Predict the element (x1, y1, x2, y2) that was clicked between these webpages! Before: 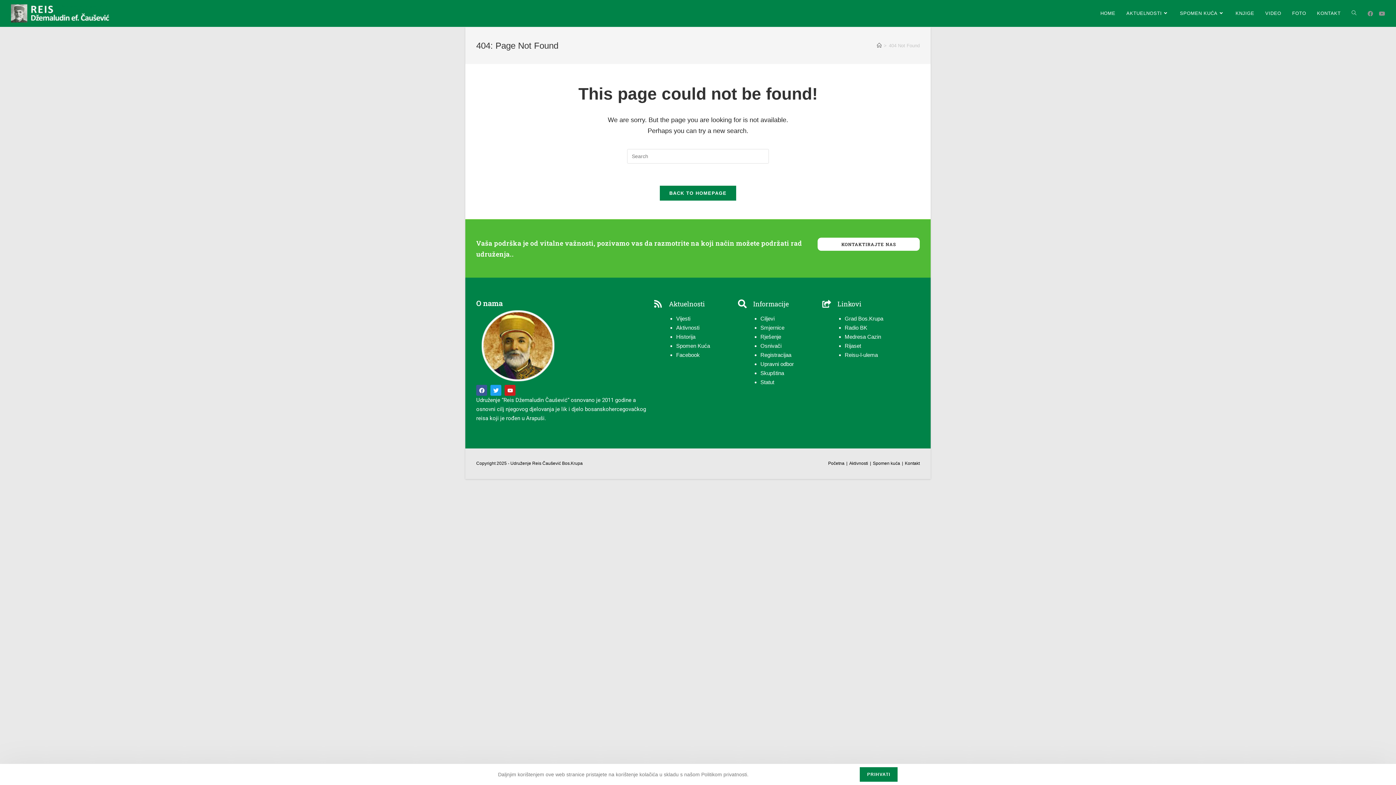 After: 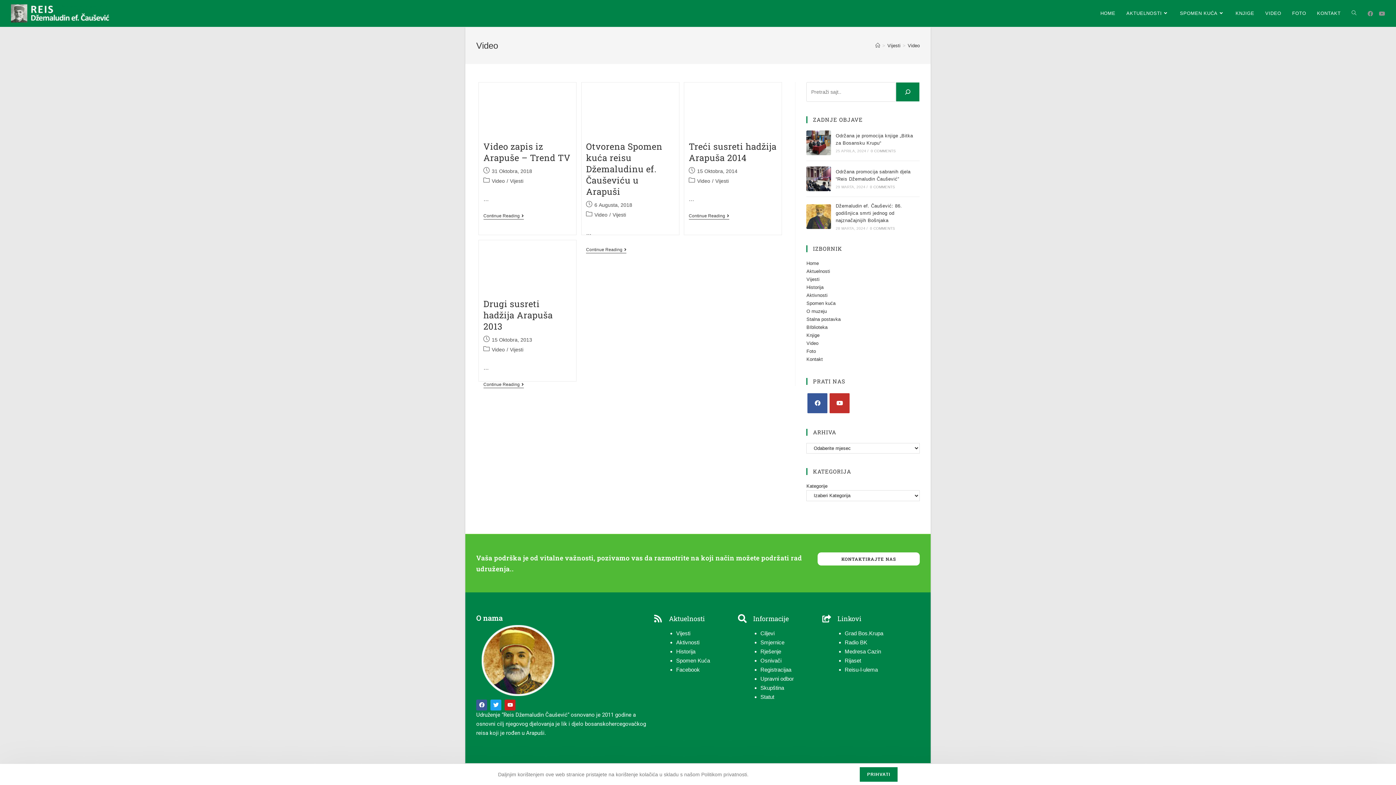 Action: bbox: (1260, 0, 1287, 26) label: VIDEO